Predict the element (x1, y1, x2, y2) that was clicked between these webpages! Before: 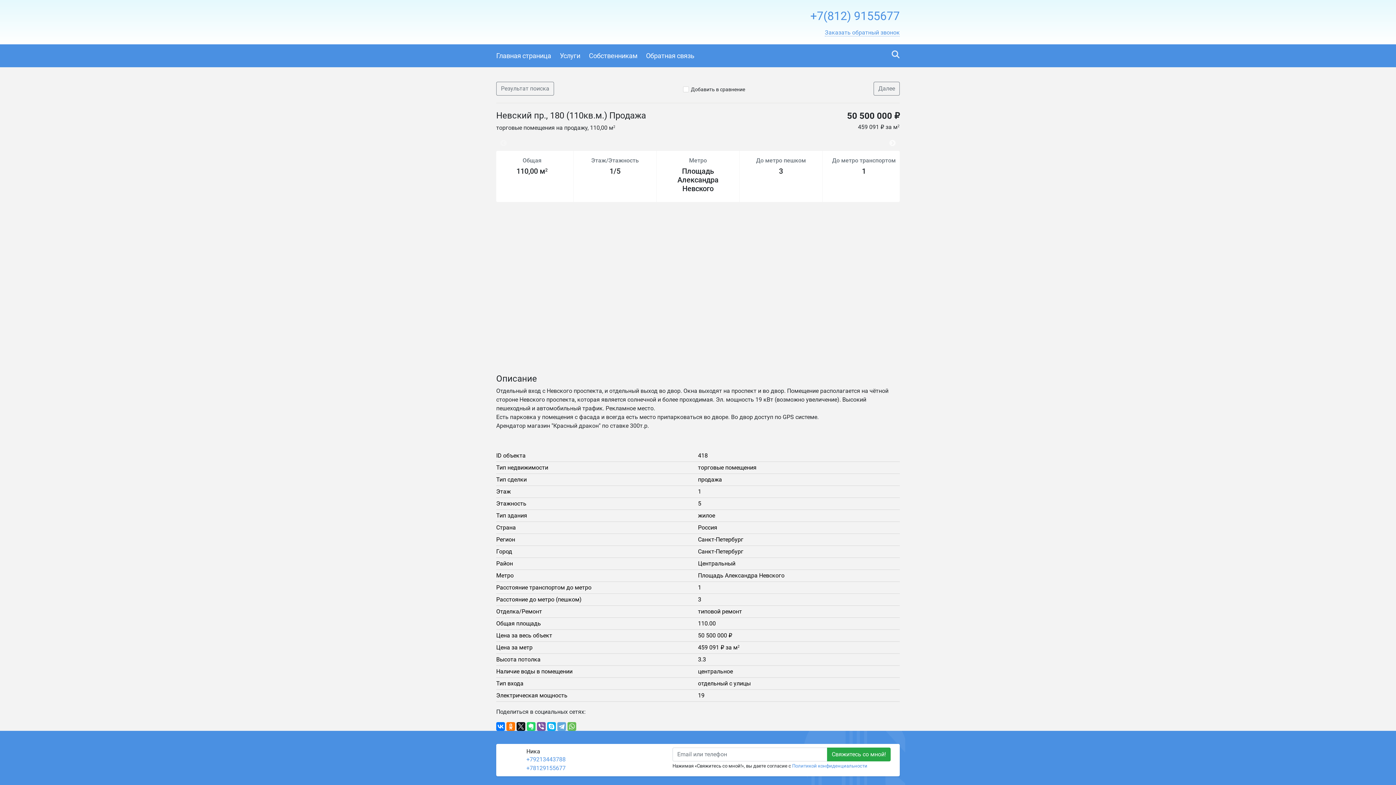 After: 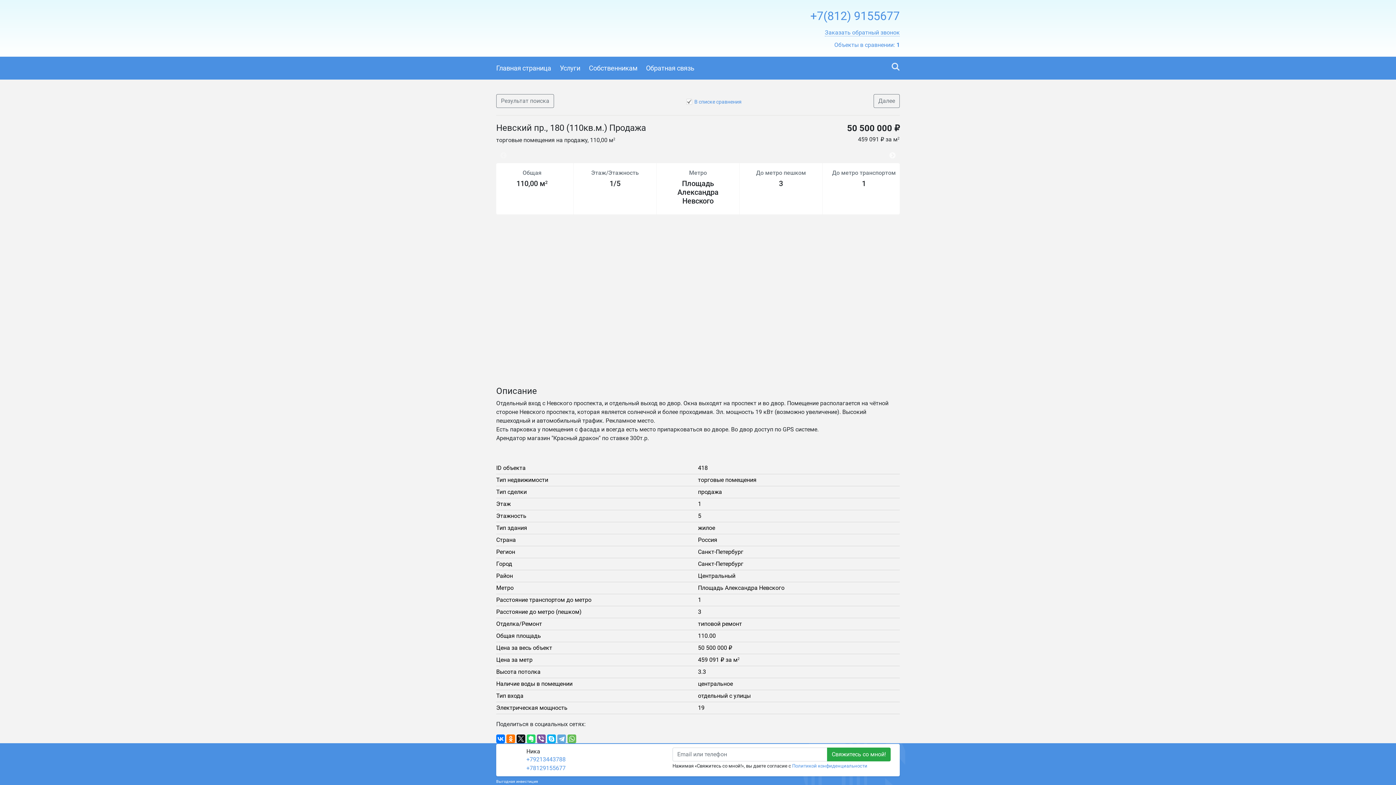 Action: bbox: (691, 86, 745, 92) label: Добавить в сравнение